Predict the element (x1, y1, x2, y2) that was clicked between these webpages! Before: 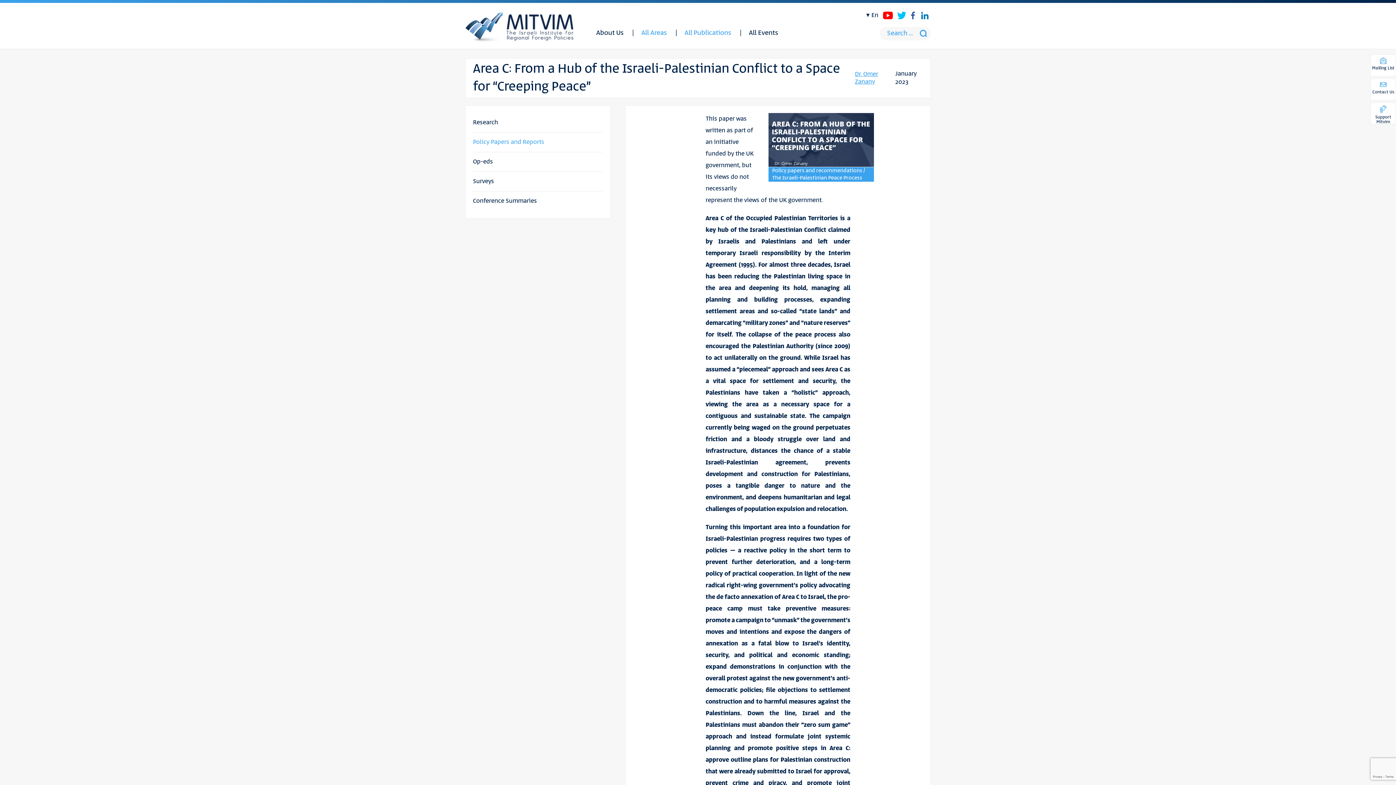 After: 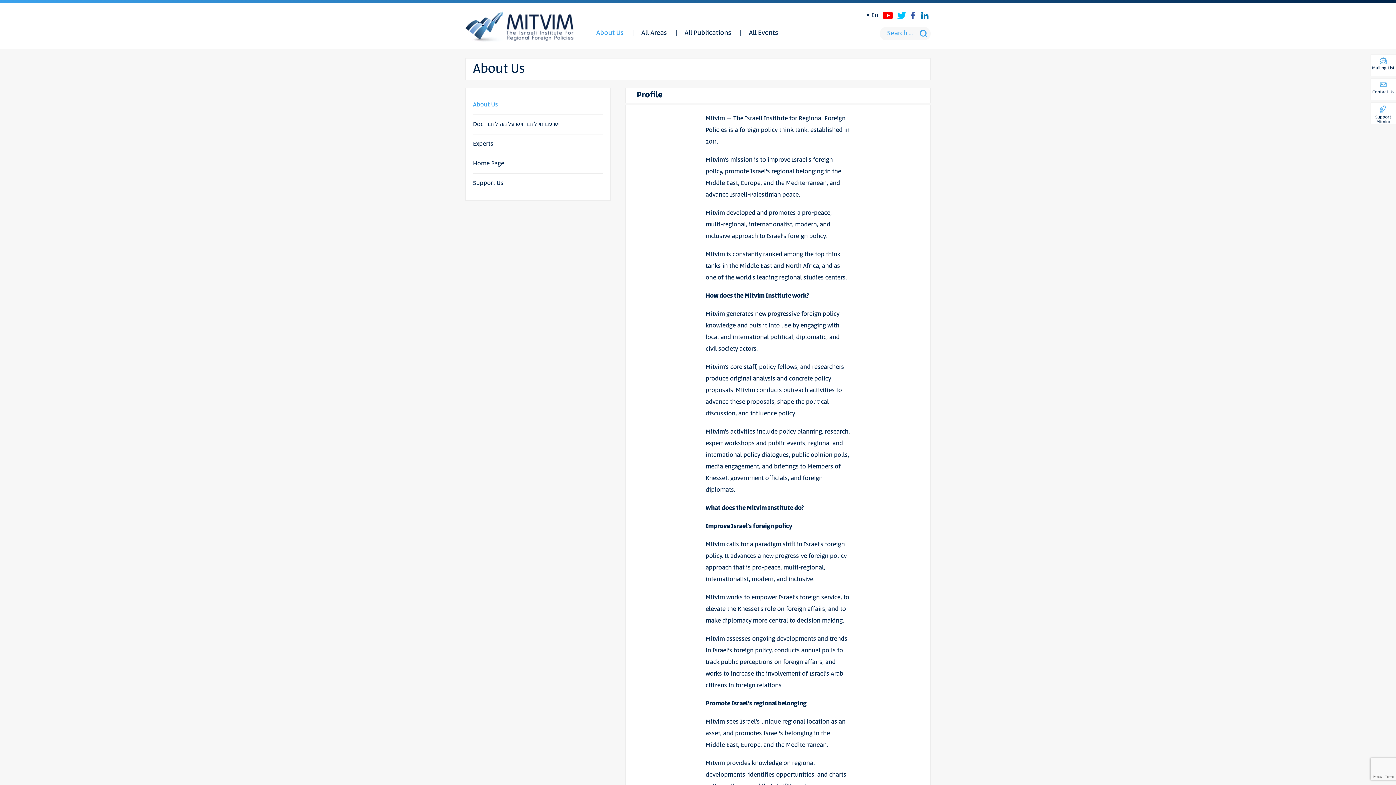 Action: label: About Us bbox: (589, 24, 630, 41)